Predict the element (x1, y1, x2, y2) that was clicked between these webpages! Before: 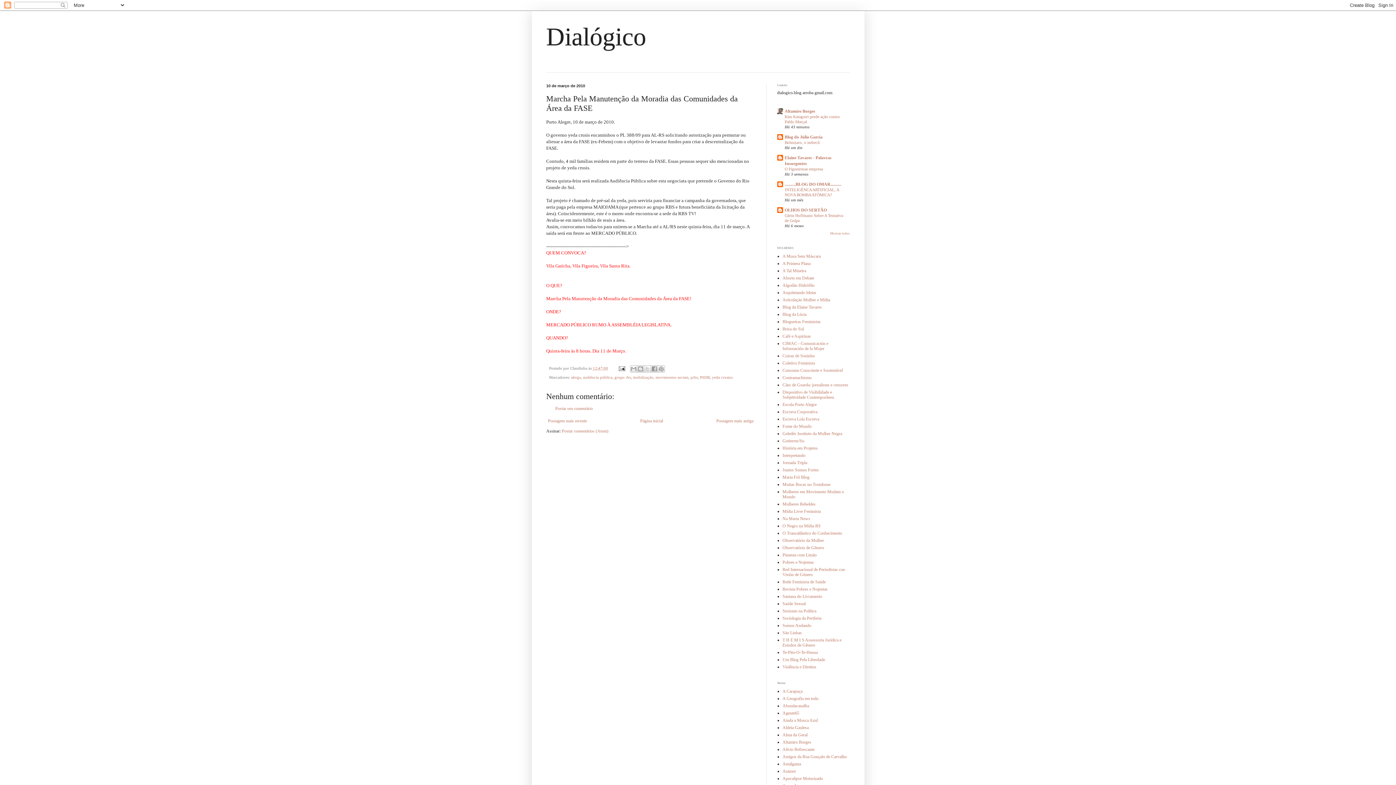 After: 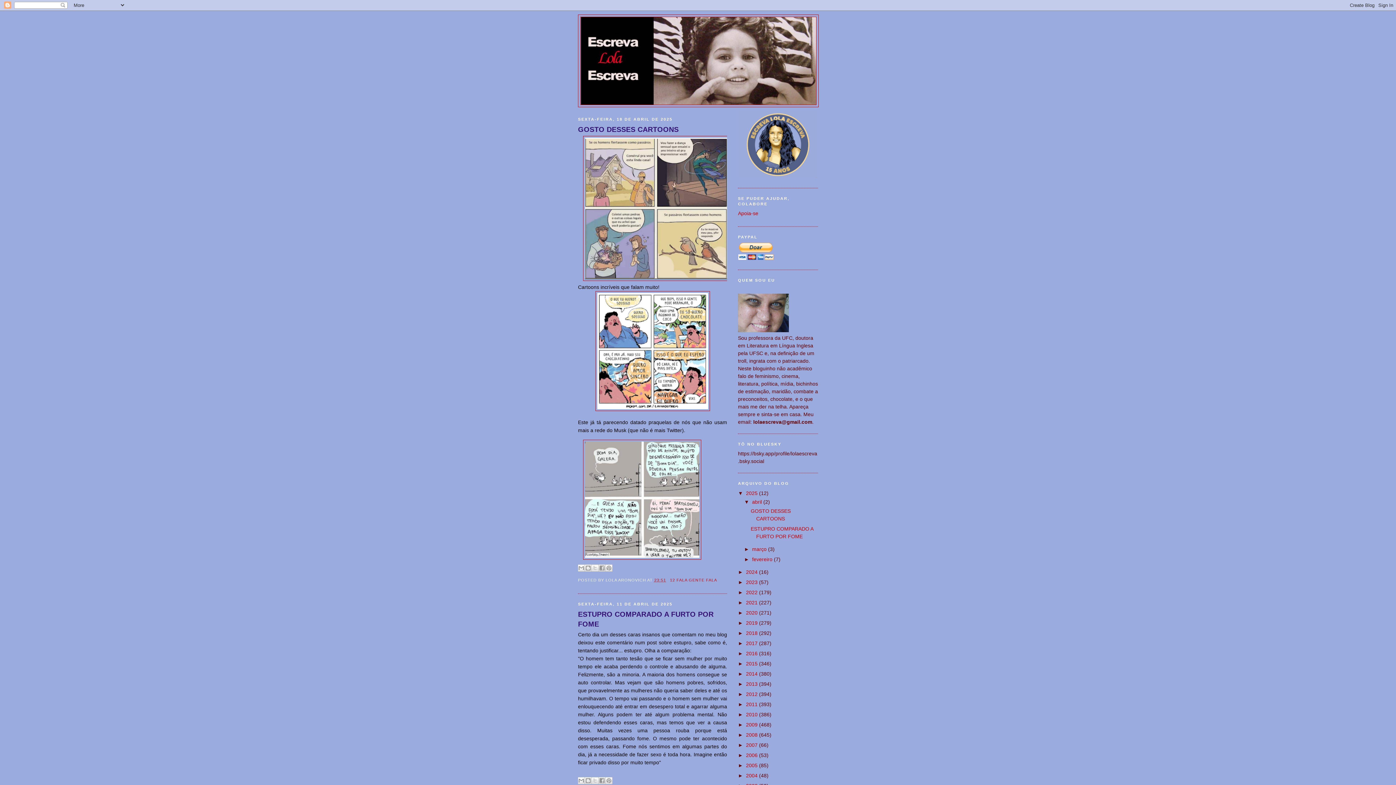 Action: bbox: (782, 416, 819, 421) label: Escreva Lola Escreva